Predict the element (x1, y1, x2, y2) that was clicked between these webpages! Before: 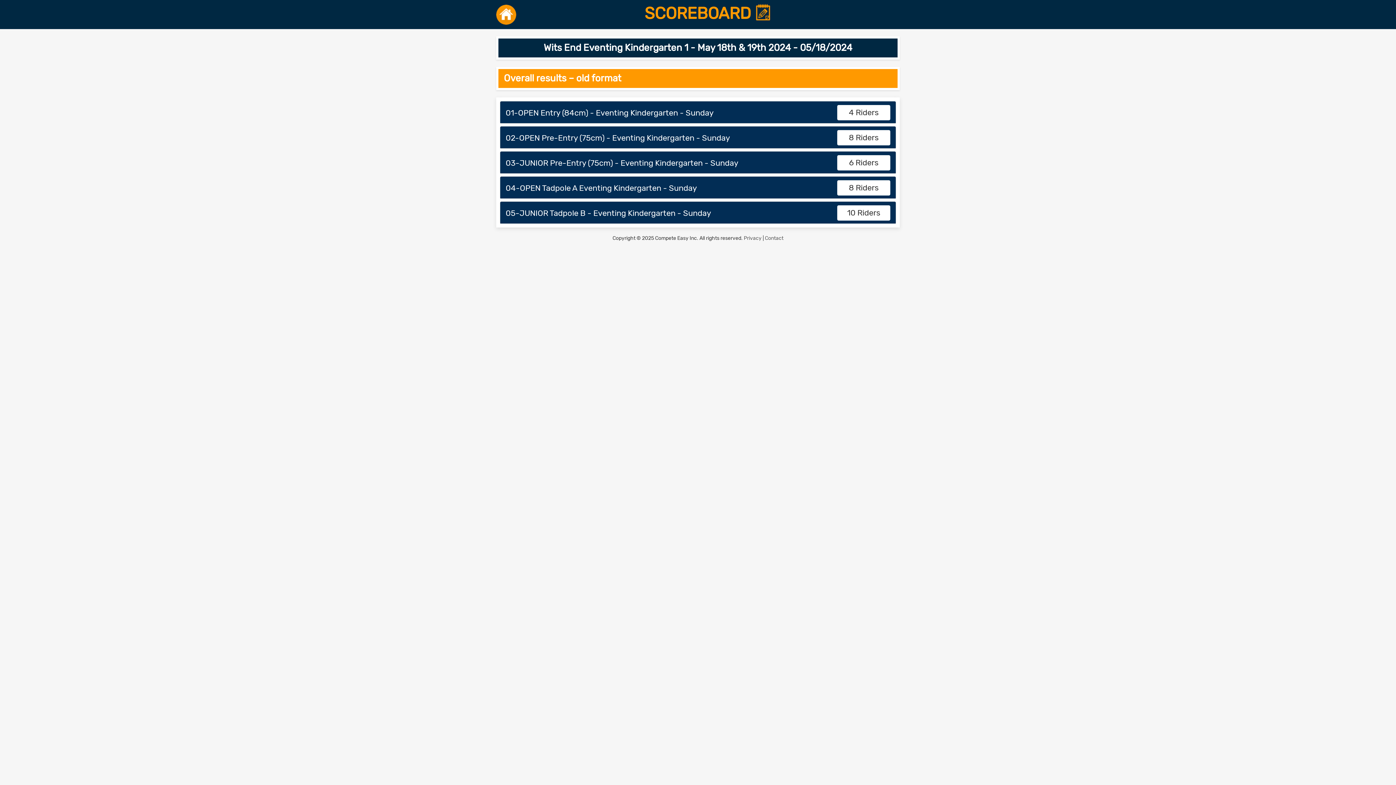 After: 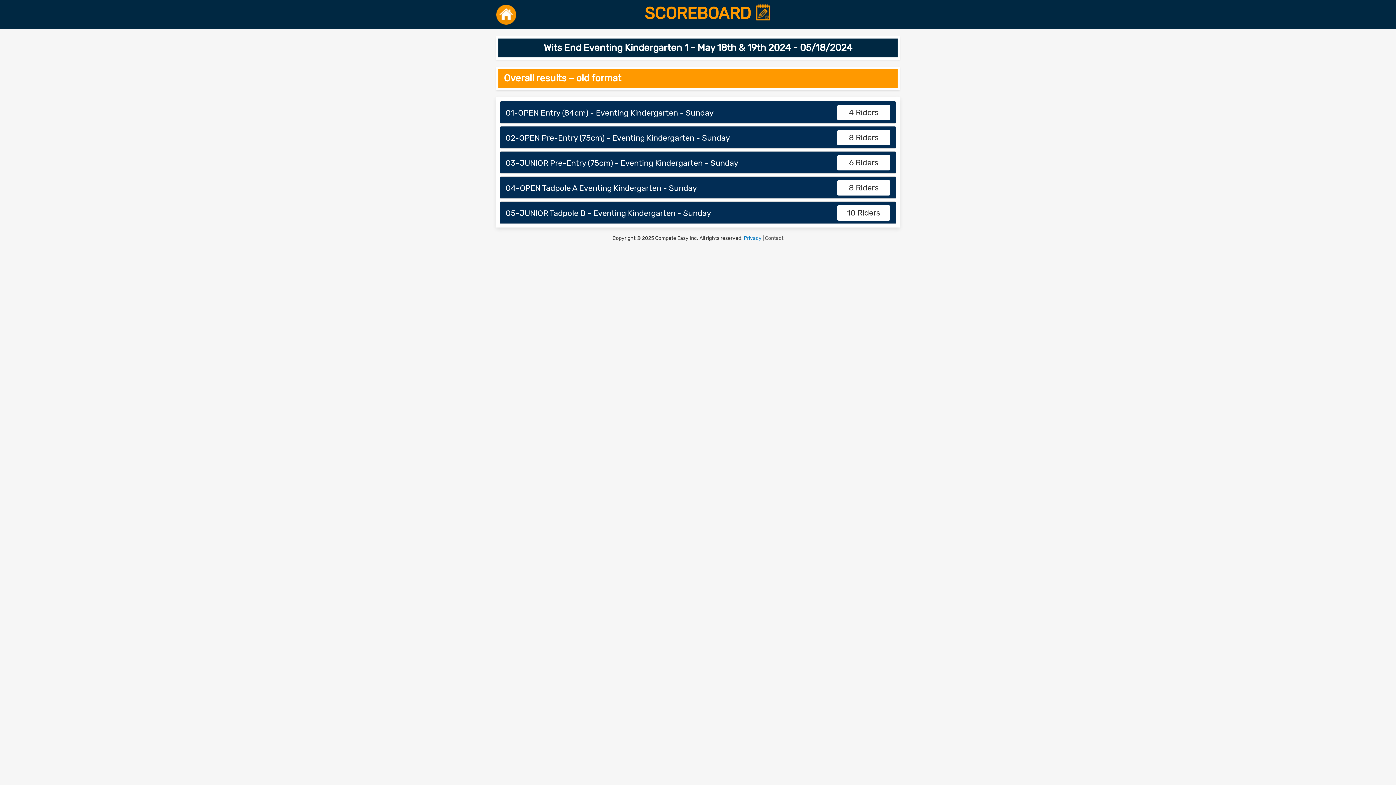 Action: label: Privacy bbox: (744, 235, 761, 241)